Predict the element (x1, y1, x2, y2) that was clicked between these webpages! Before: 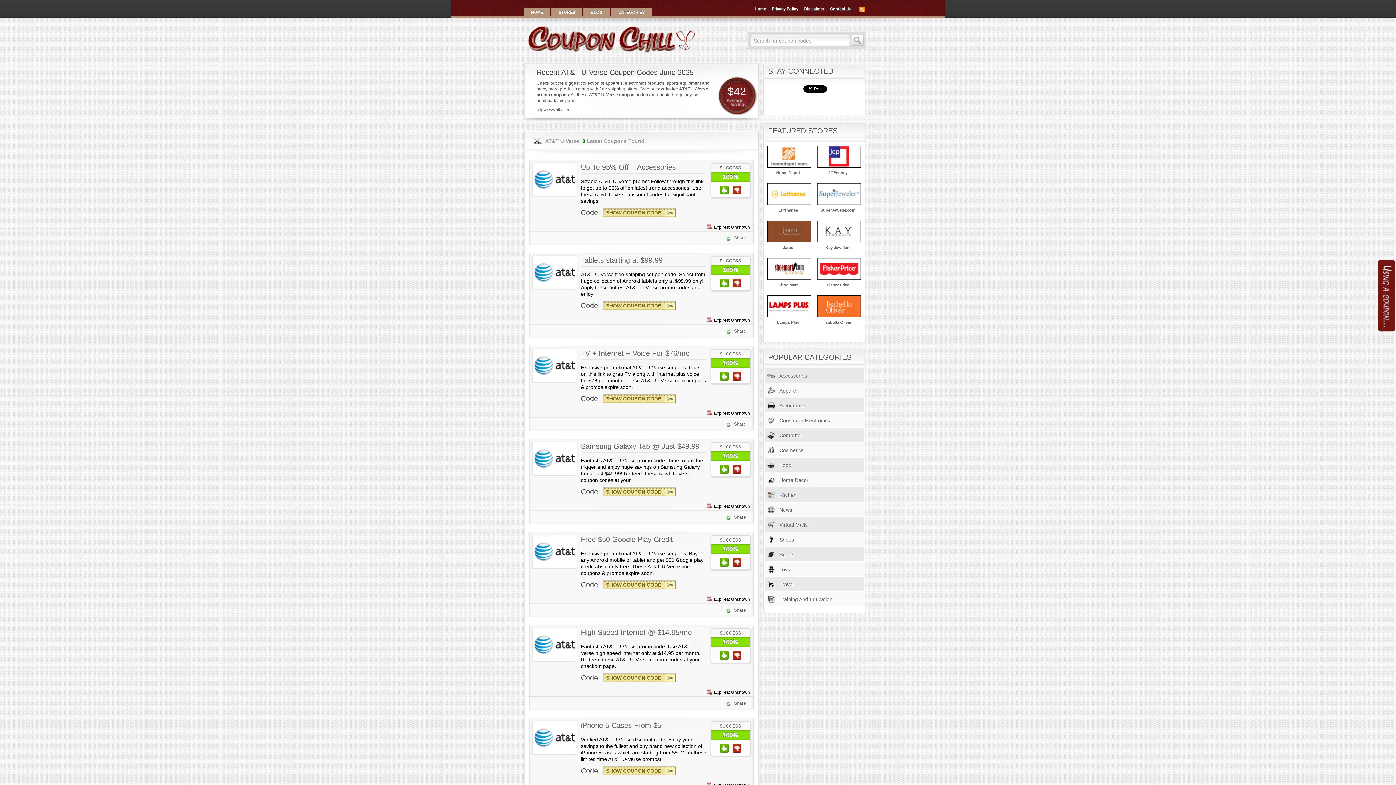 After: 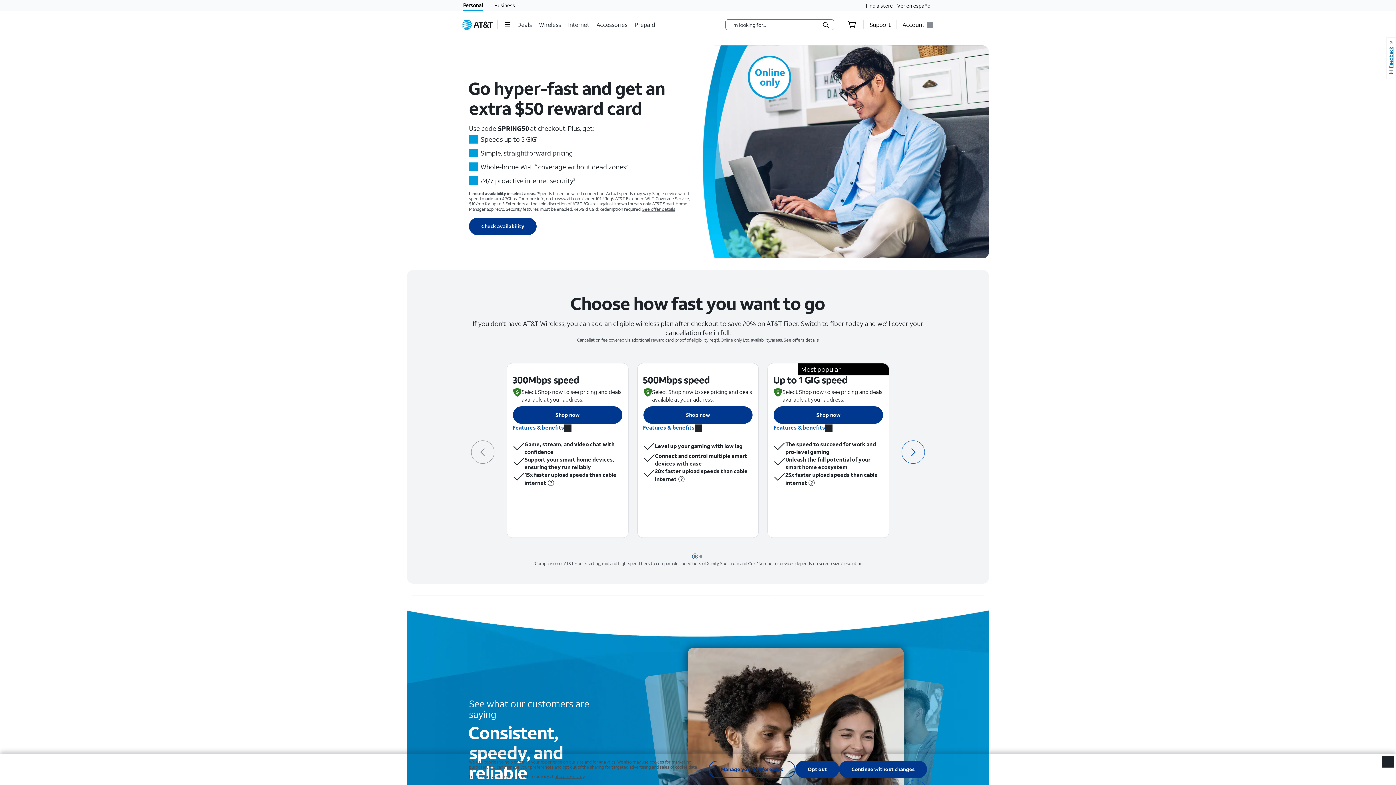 Action: bbox: (533, 256, 576, 289)